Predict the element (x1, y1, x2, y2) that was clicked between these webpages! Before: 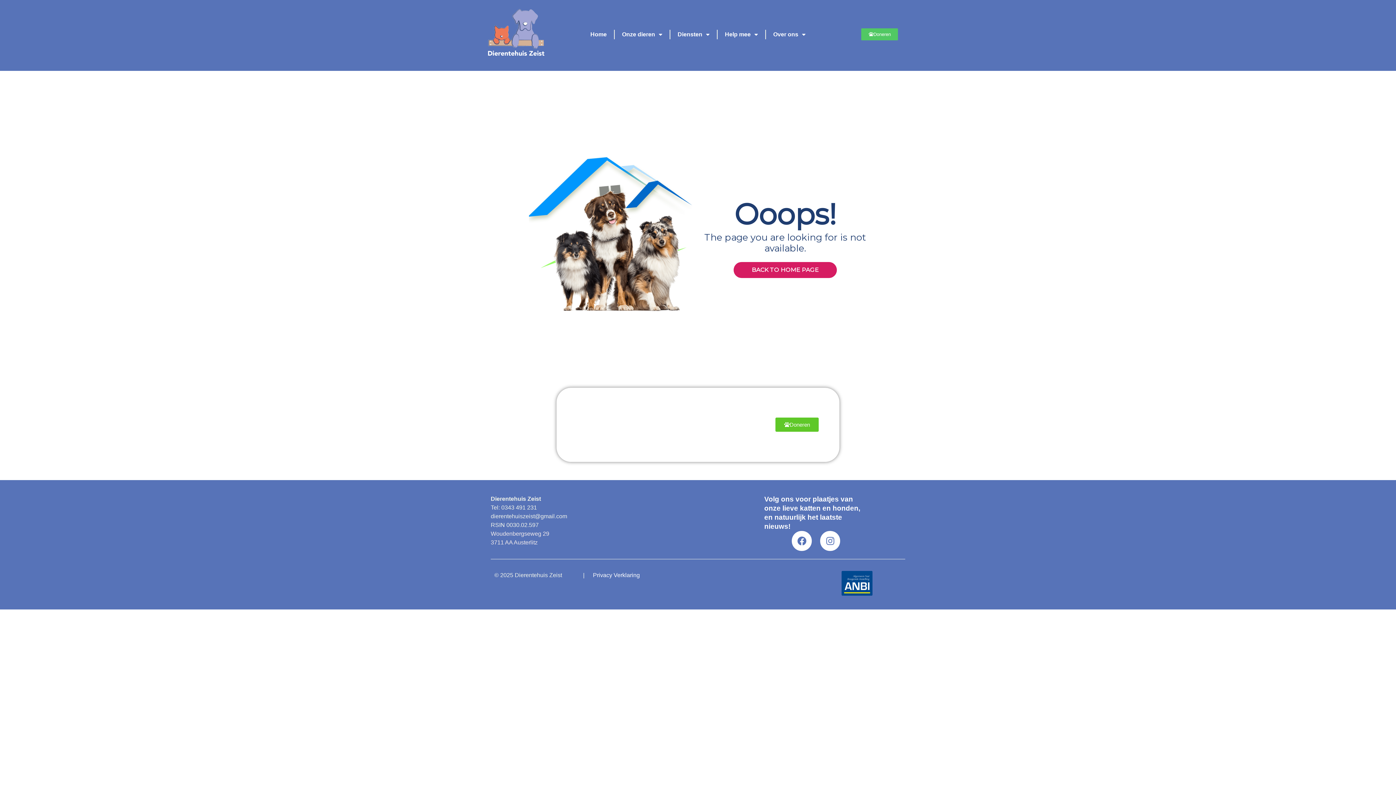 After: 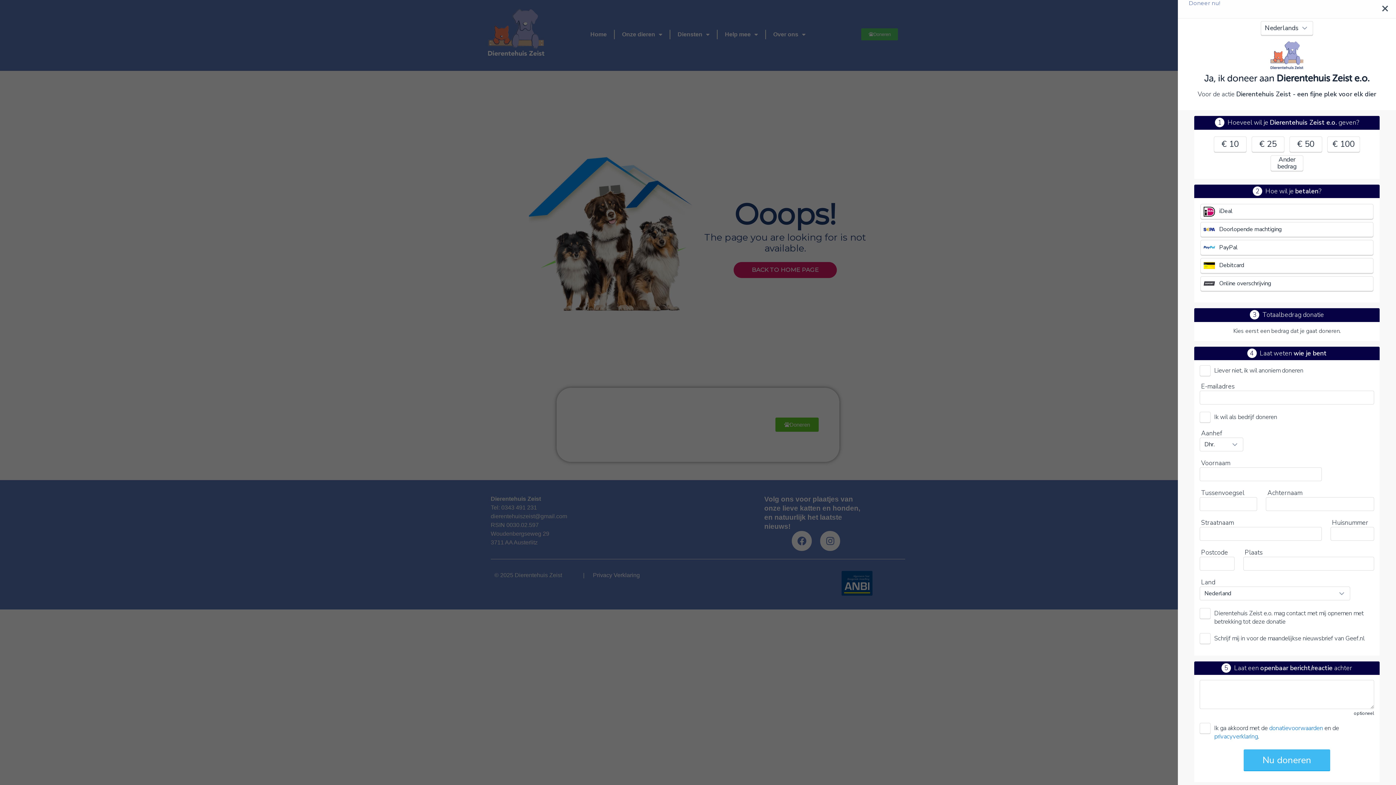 Action: label: Doneren bbox: (775, 417, 818, 432)